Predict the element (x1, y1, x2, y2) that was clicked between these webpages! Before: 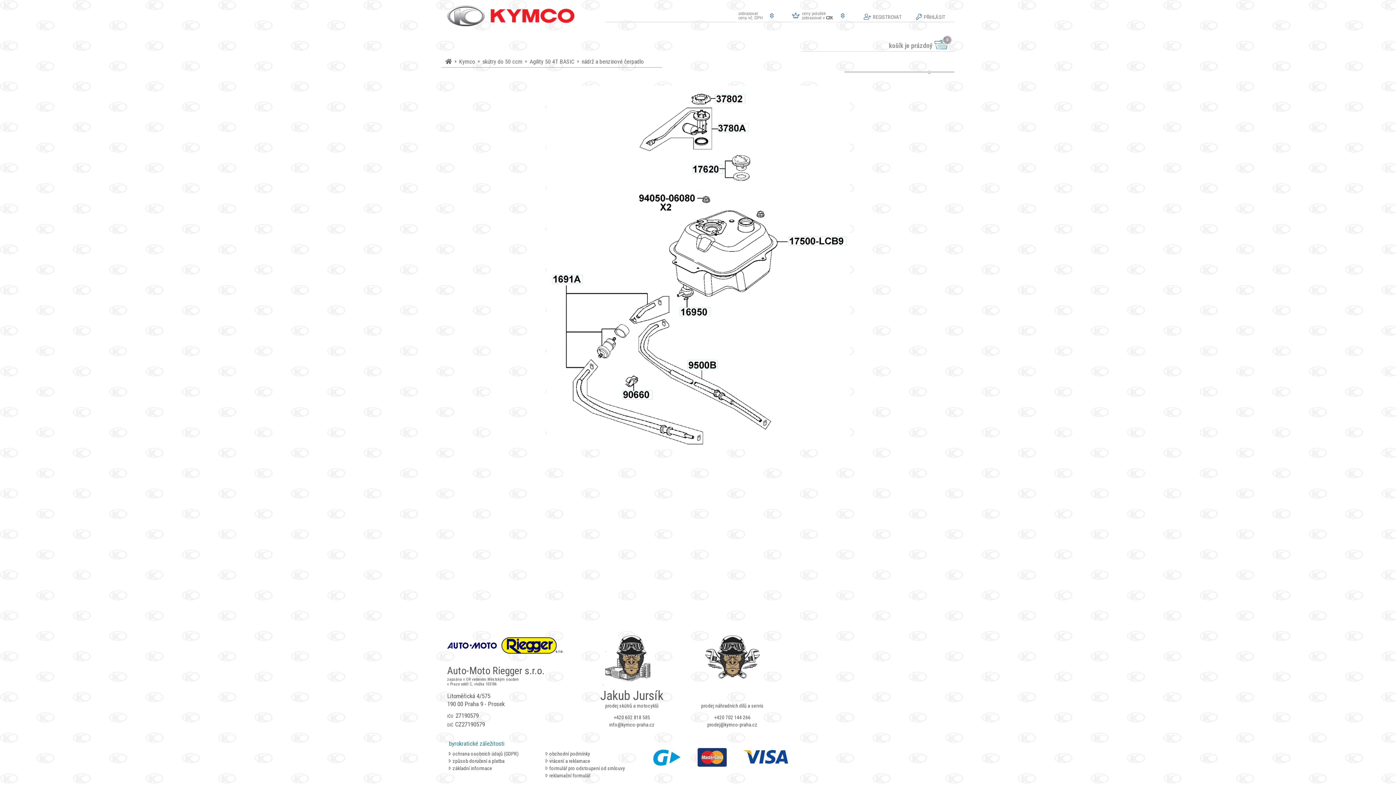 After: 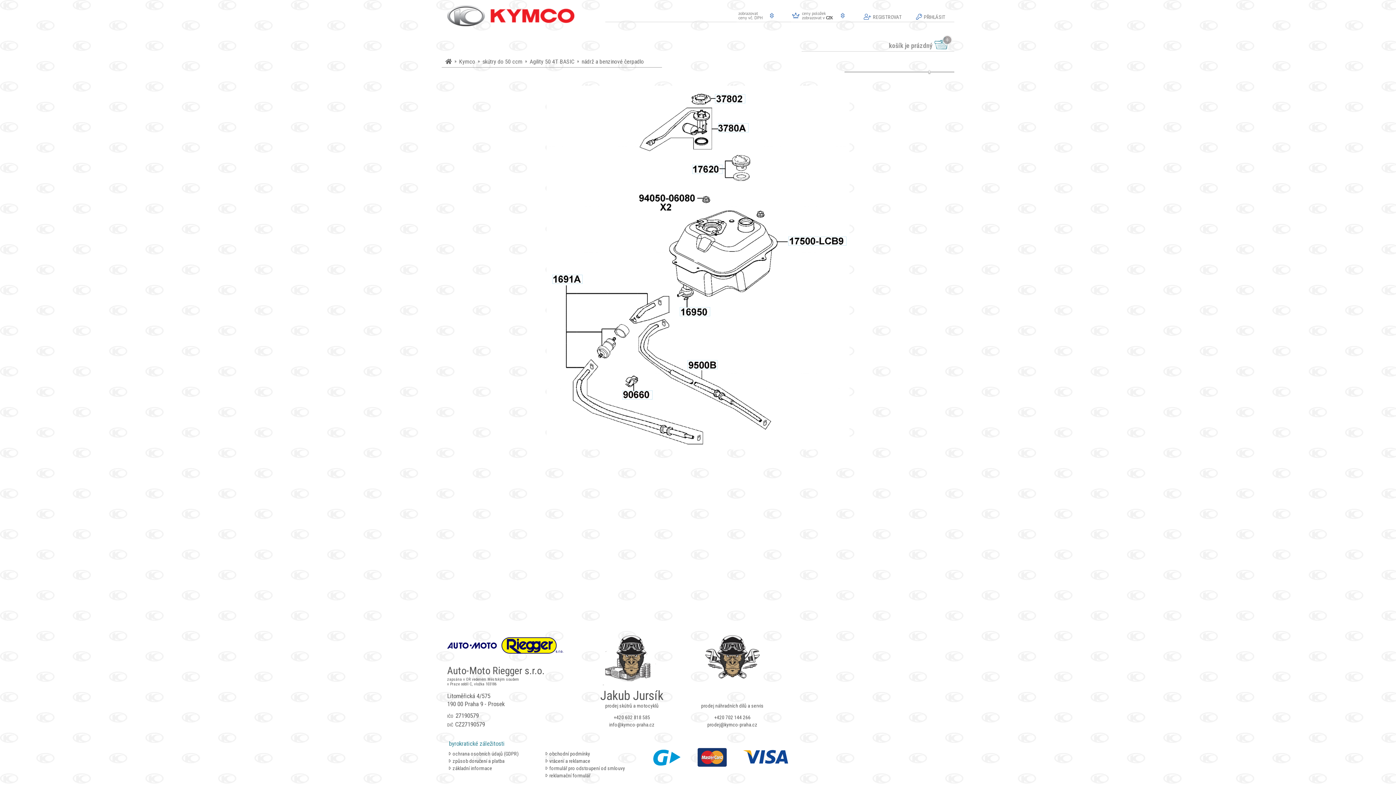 Action: label: +420 602 818 585 bbox: (613, 714, 650, 720)